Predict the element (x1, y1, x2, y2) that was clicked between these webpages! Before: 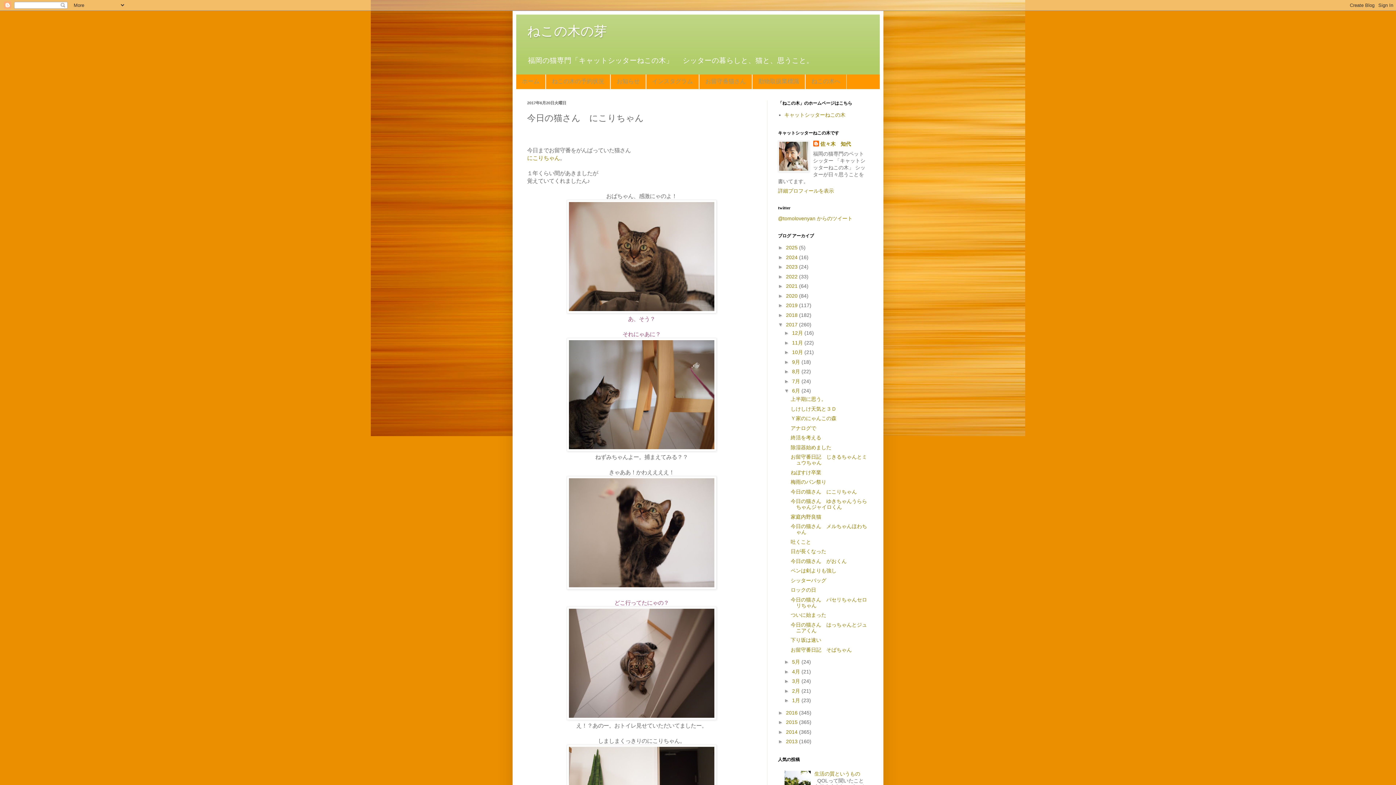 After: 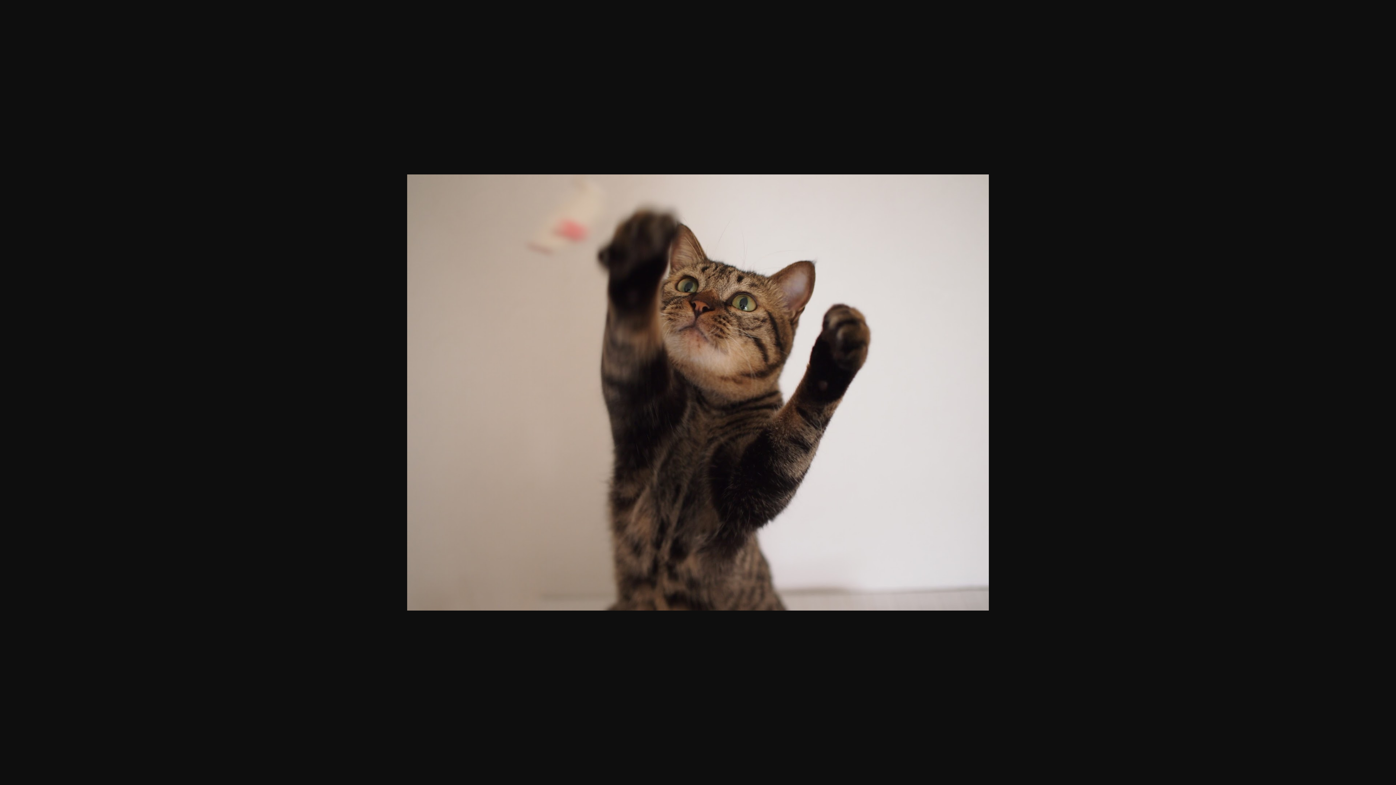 Action: bbox: (566, 584, 716, 590)